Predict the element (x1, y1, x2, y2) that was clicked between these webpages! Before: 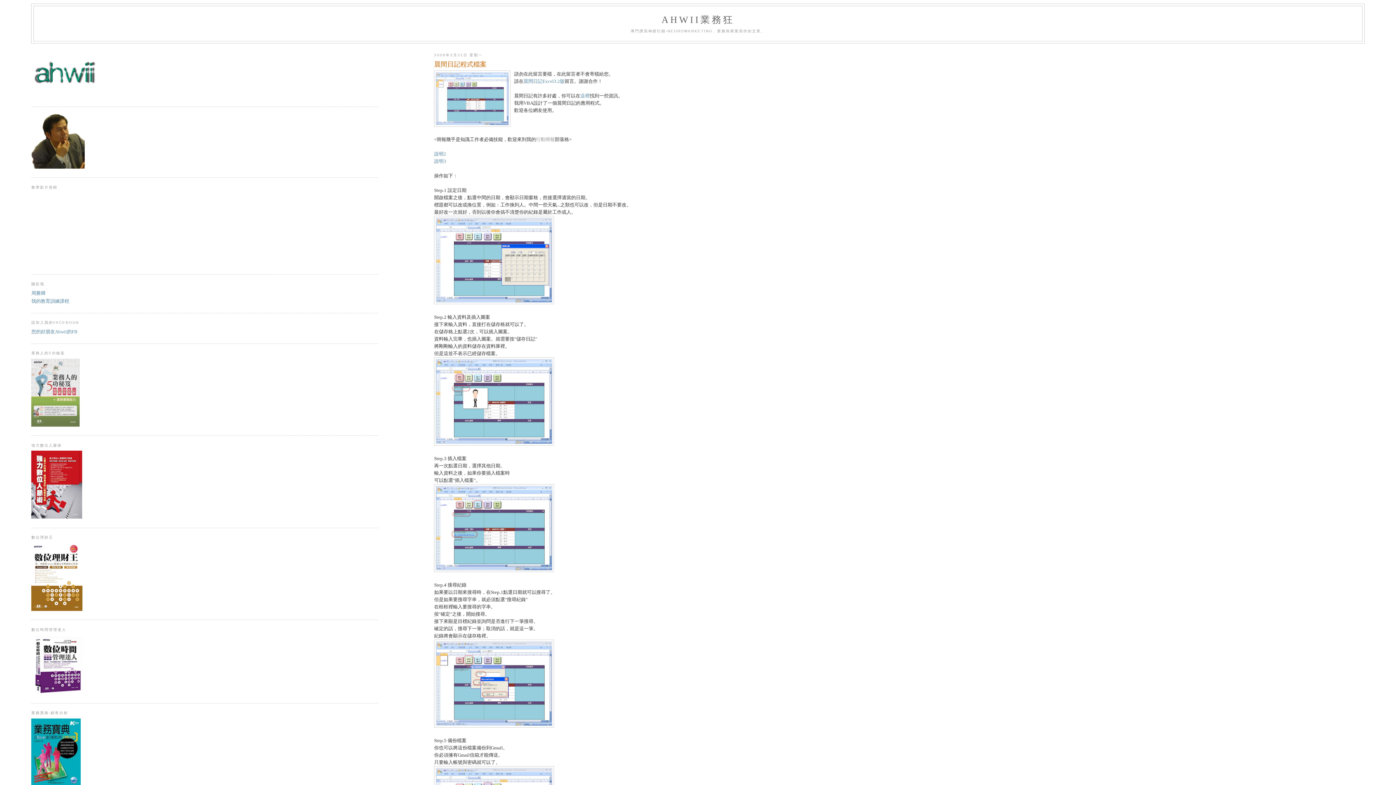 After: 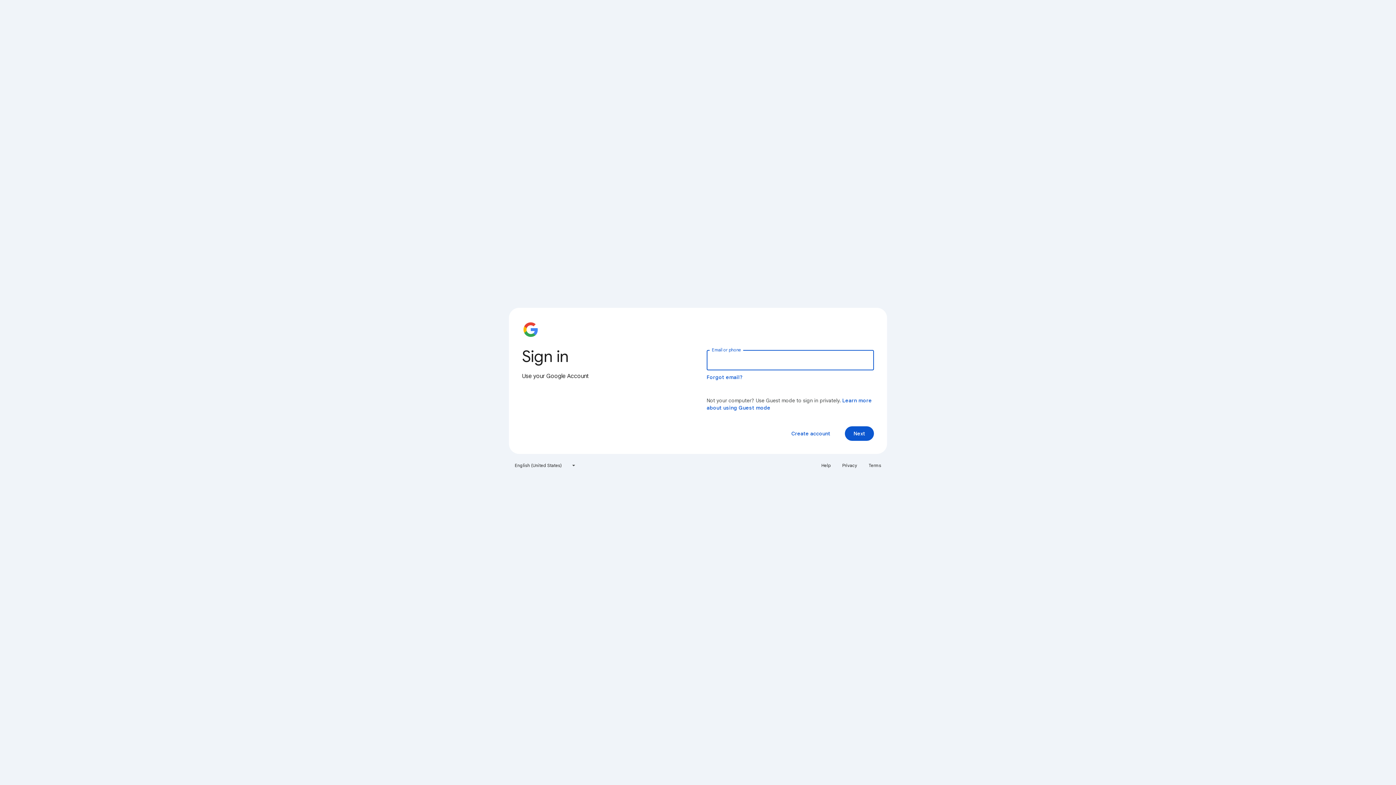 Action: bbox: (31, 298, 69, 303) label: 我的教育訓練課程